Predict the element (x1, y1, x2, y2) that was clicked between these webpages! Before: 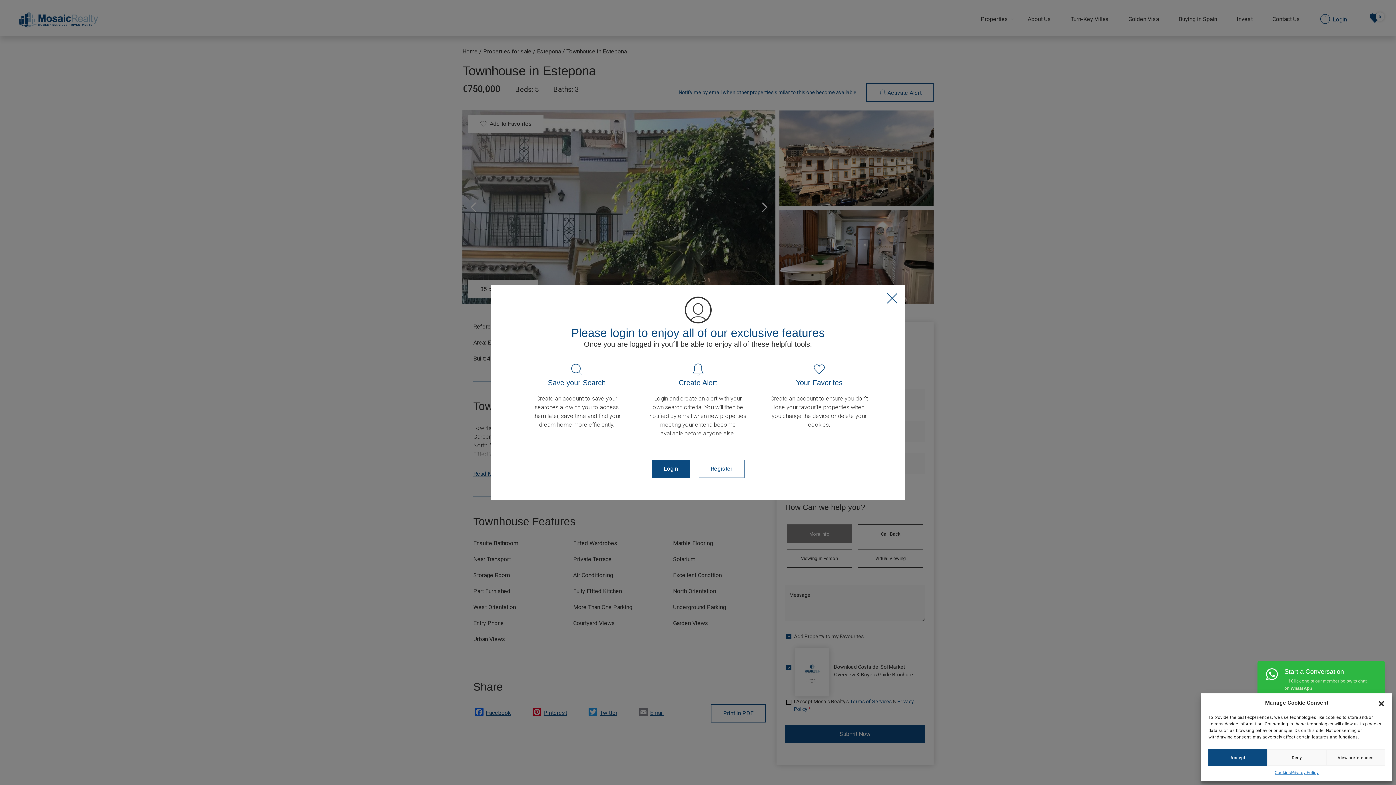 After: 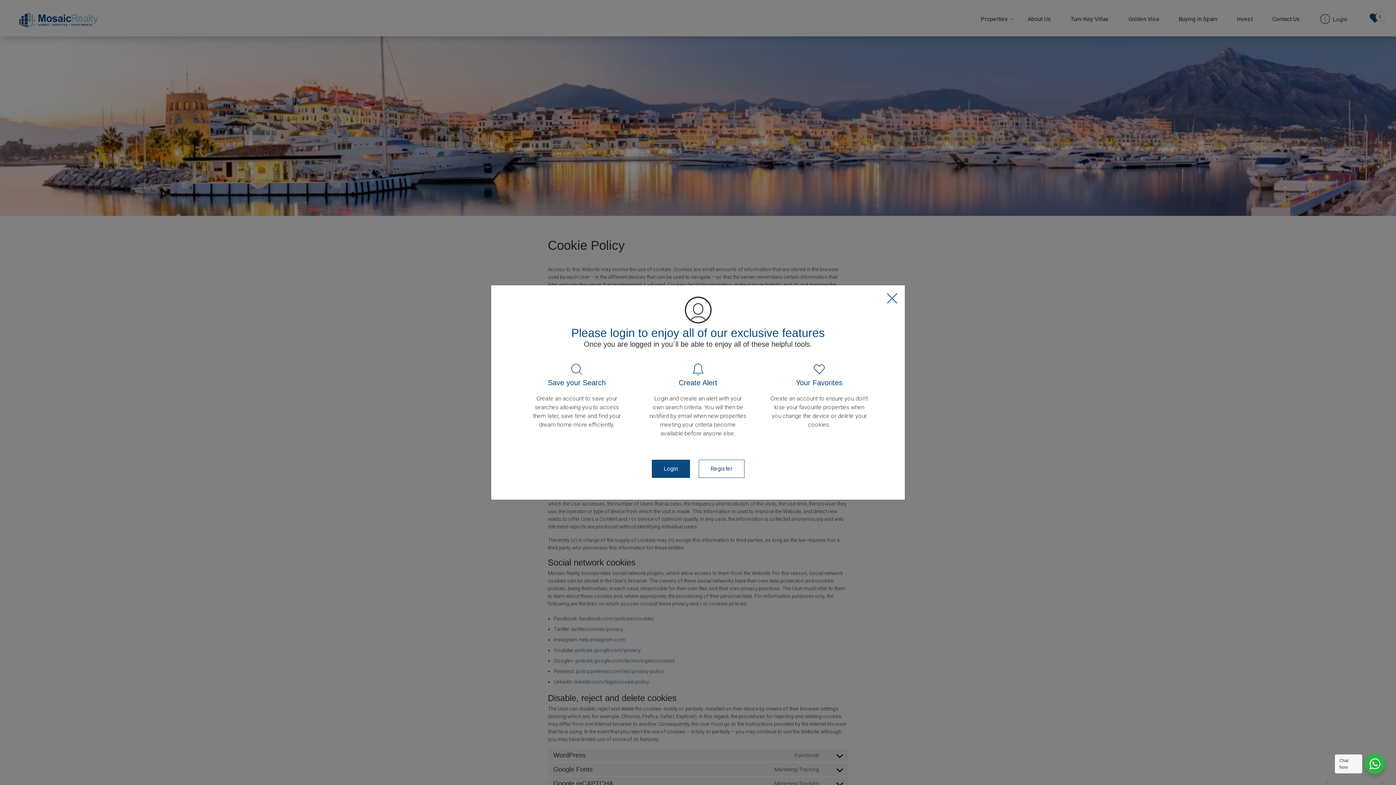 Action: bbox: (1275, 769, 1291, 776) label: Cookies